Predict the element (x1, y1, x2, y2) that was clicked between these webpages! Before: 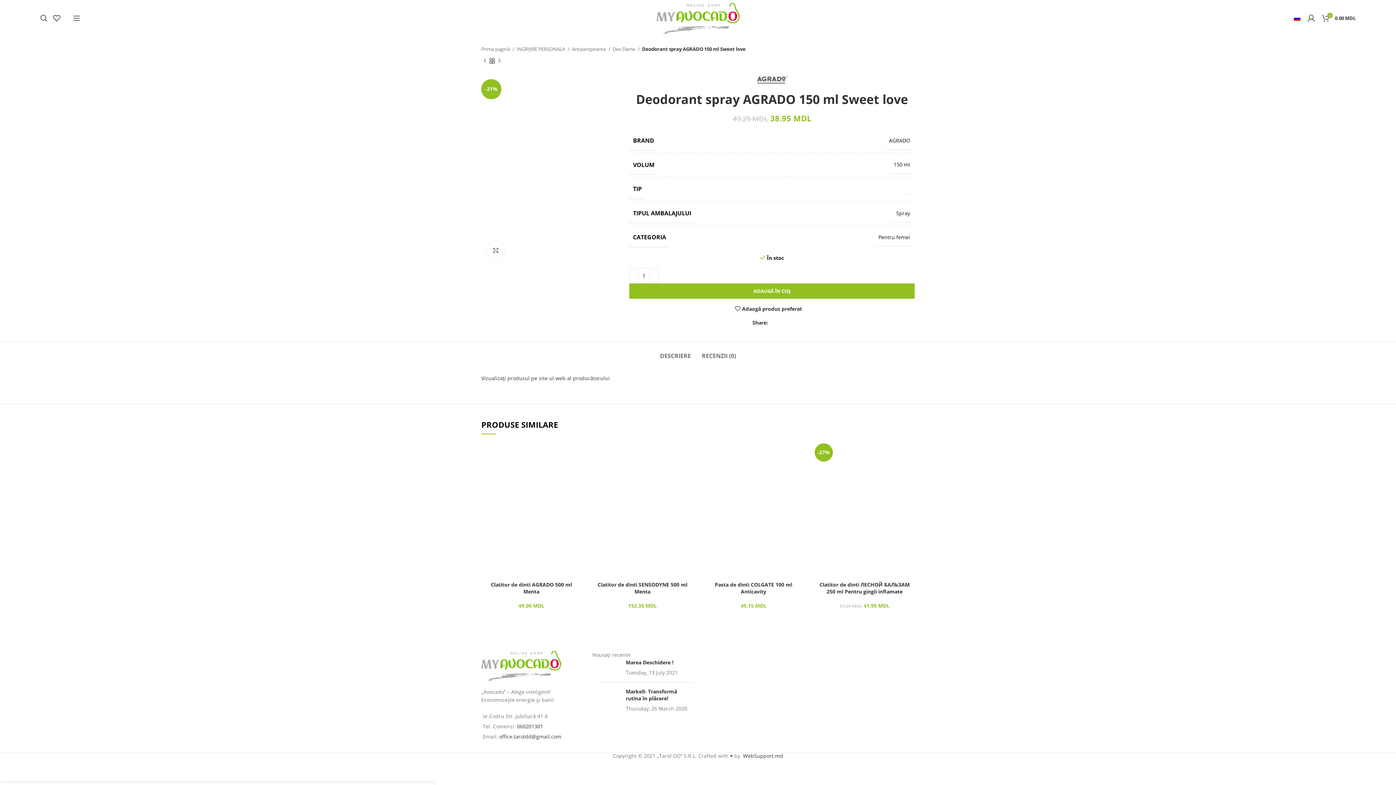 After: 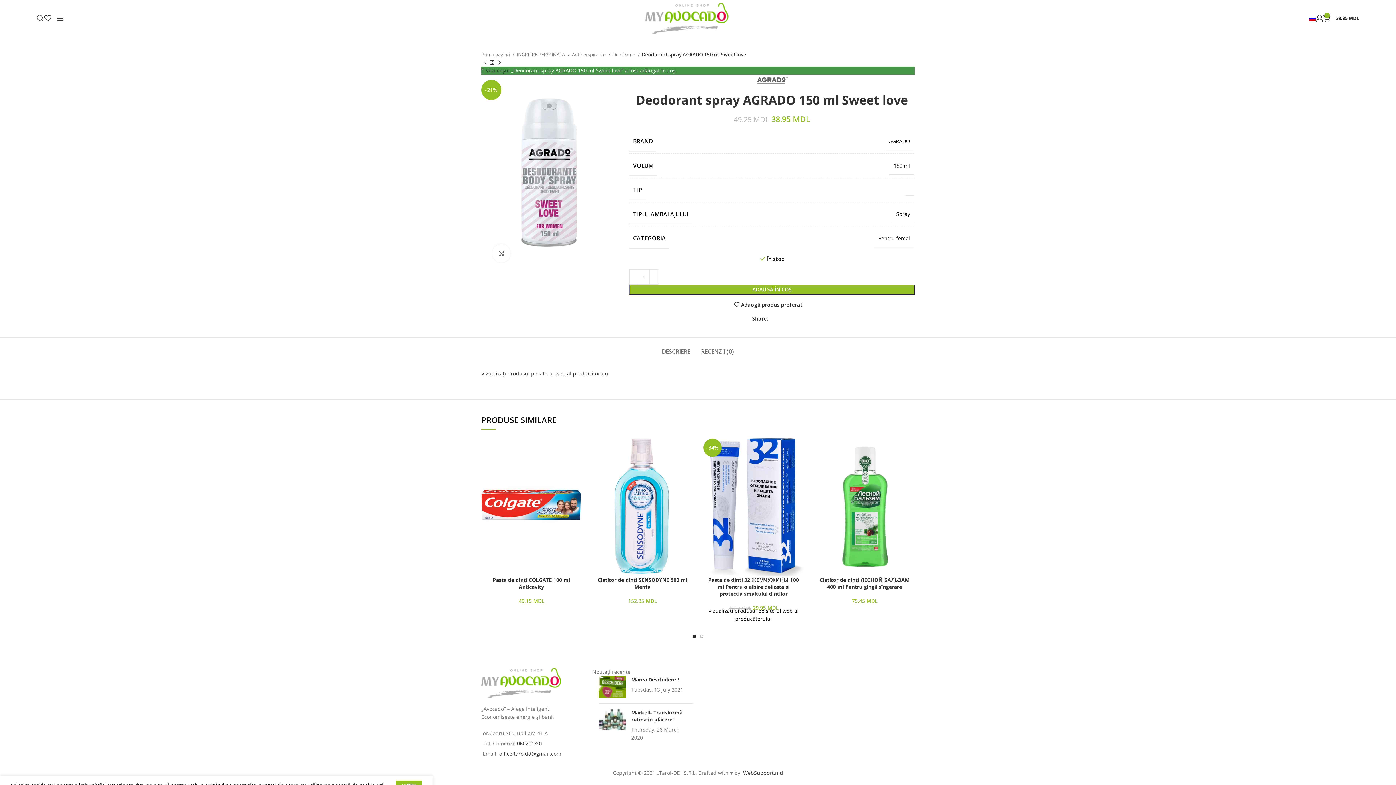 Action: bbox: (629, 283, 914, 298) label: ADAUGĂ ÎN COȘ